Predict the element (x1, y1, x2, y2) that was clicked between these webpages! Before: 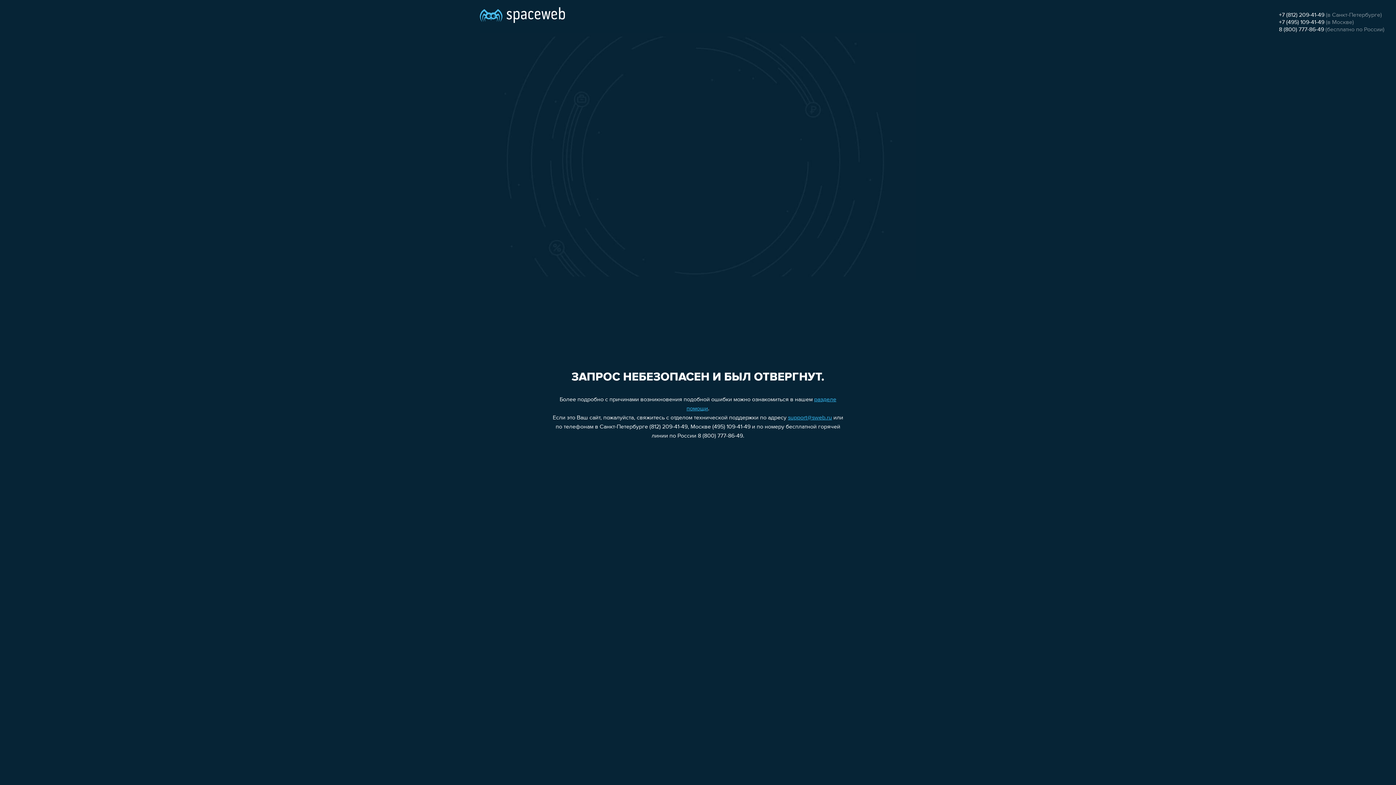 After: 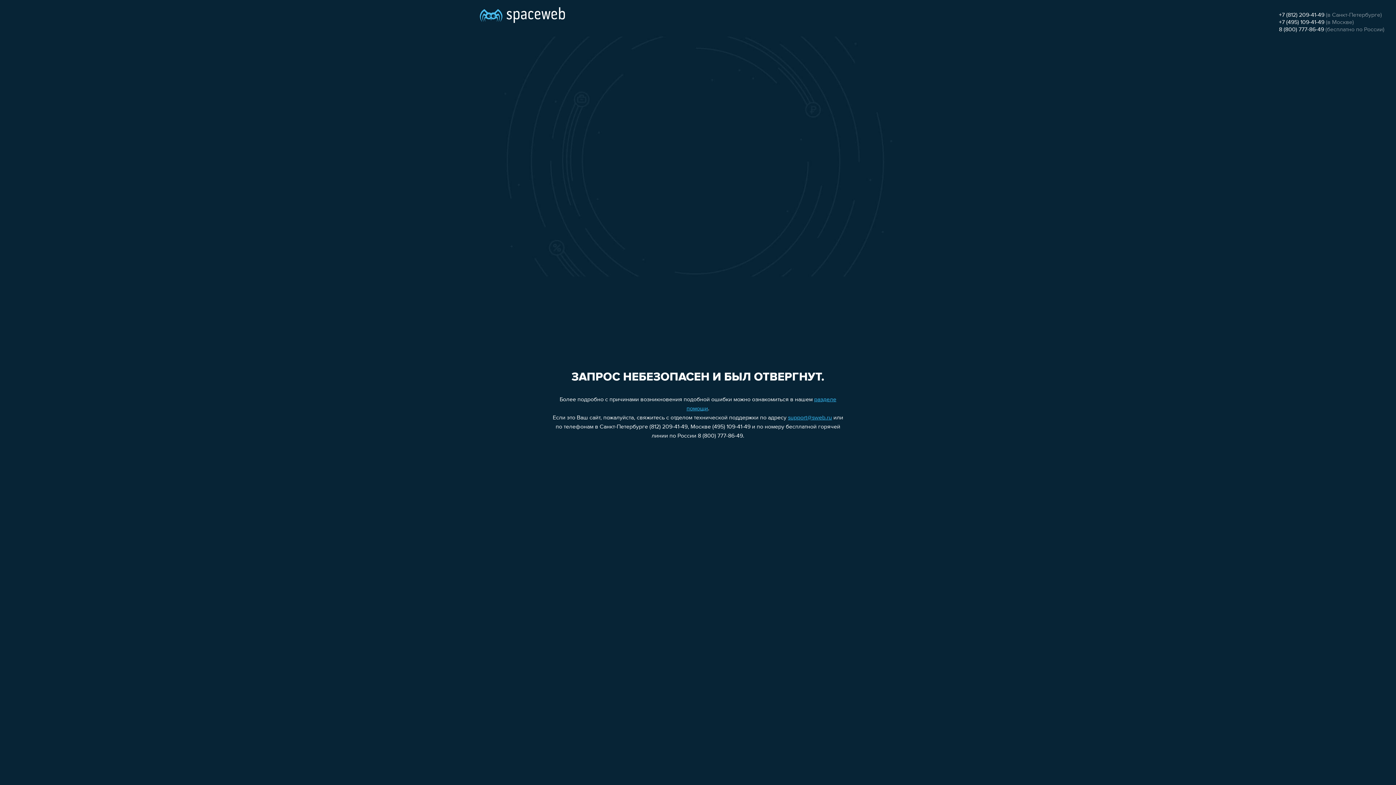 Action: label: +7 (495) 109-41-49 bbox: (1279, 19, 1324, 25)